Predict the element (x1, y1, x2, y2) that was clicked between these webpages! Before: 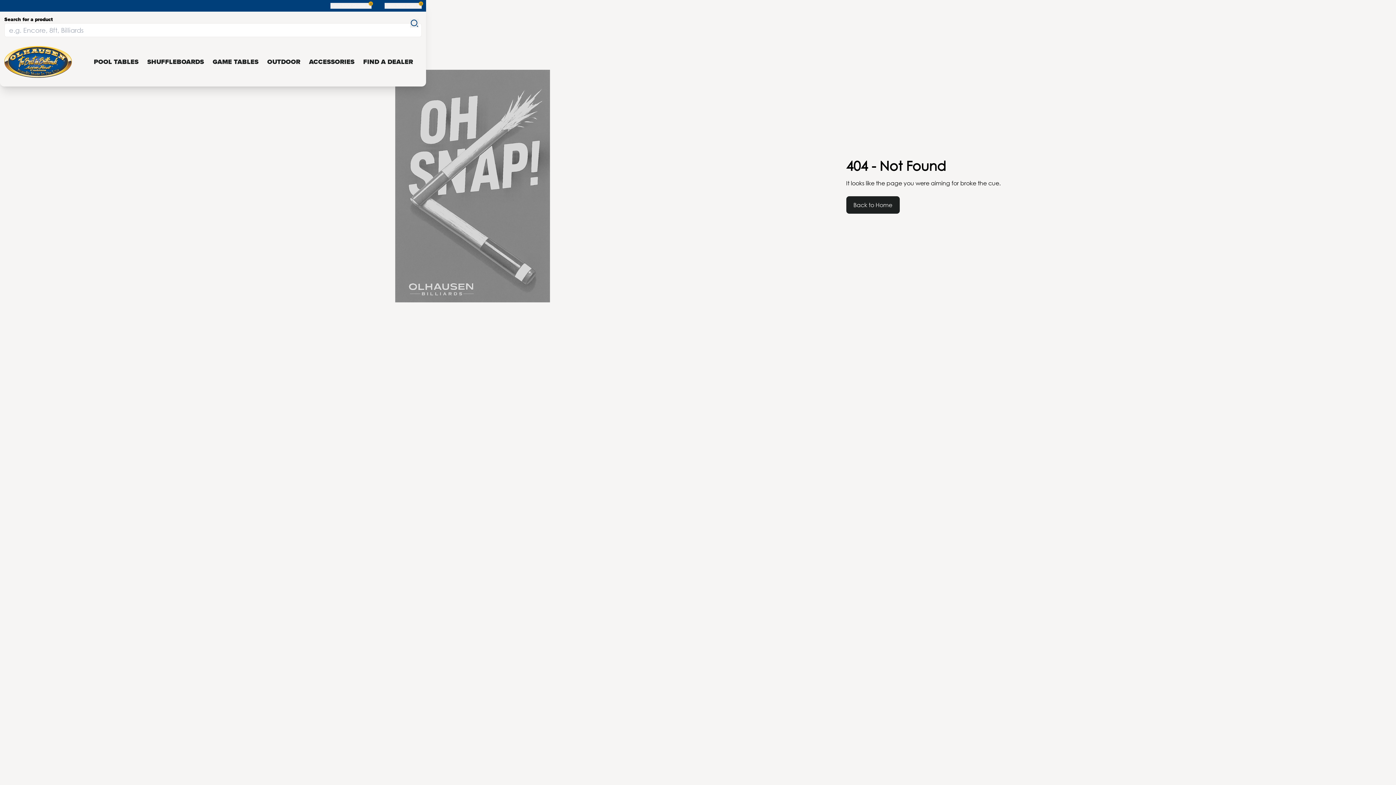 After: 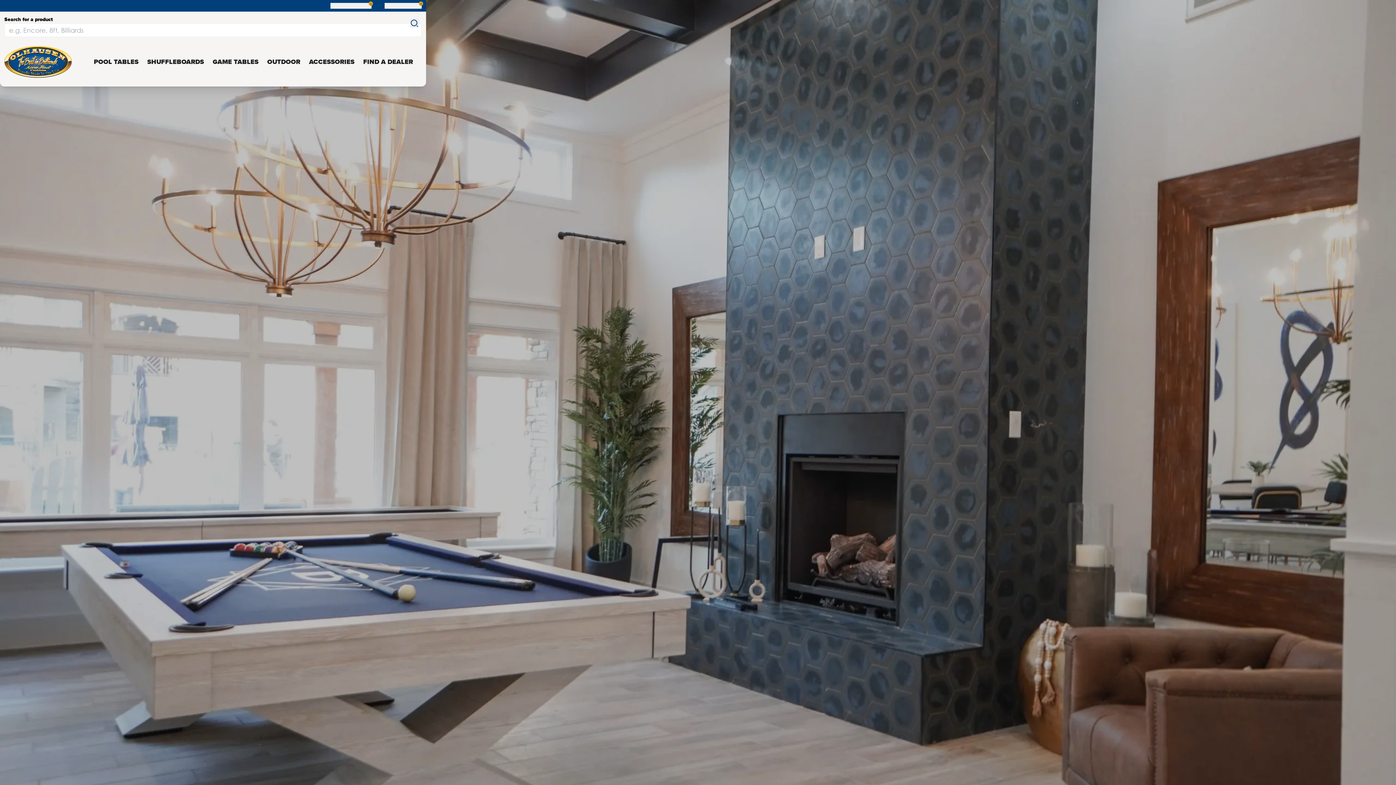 Action: bbox: (93, 56, 138, 66) label: POOL TABLES